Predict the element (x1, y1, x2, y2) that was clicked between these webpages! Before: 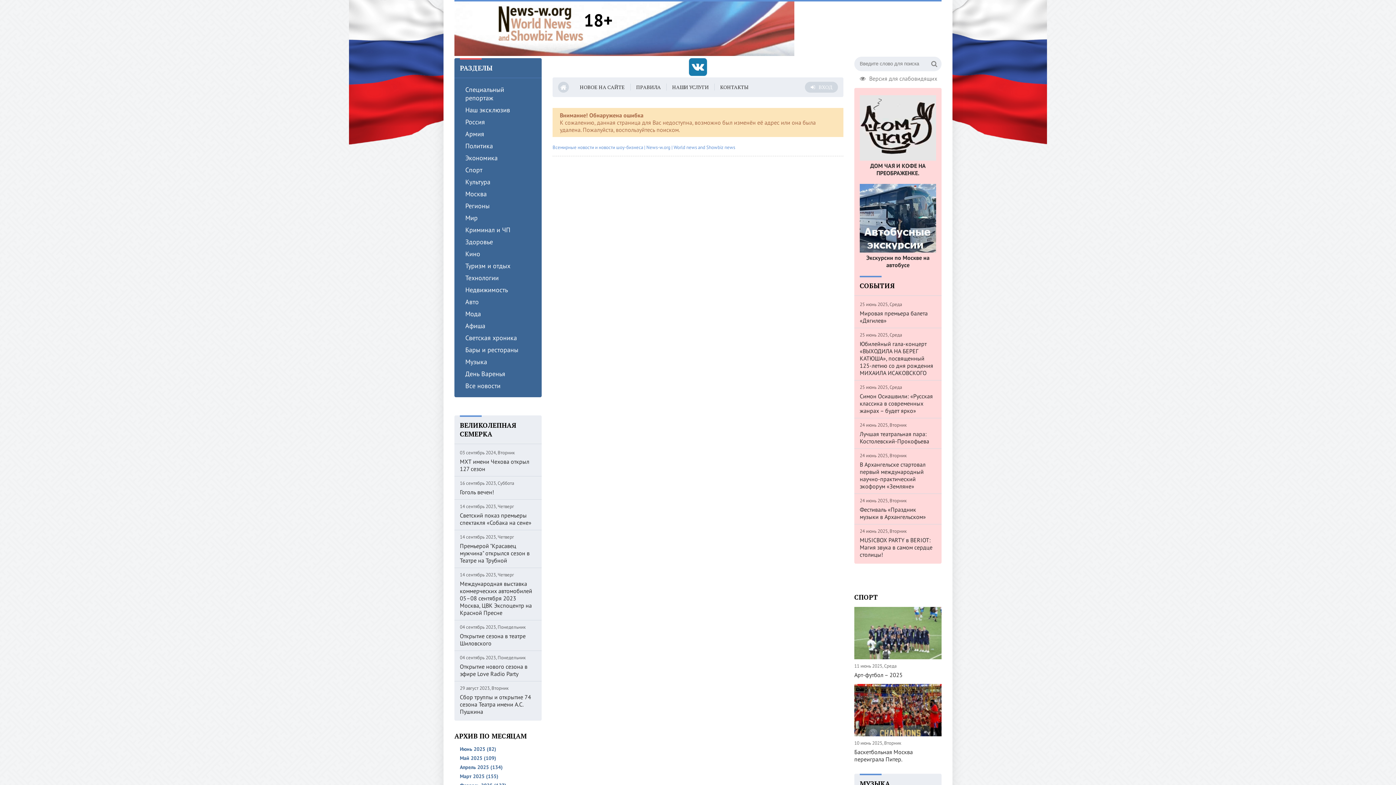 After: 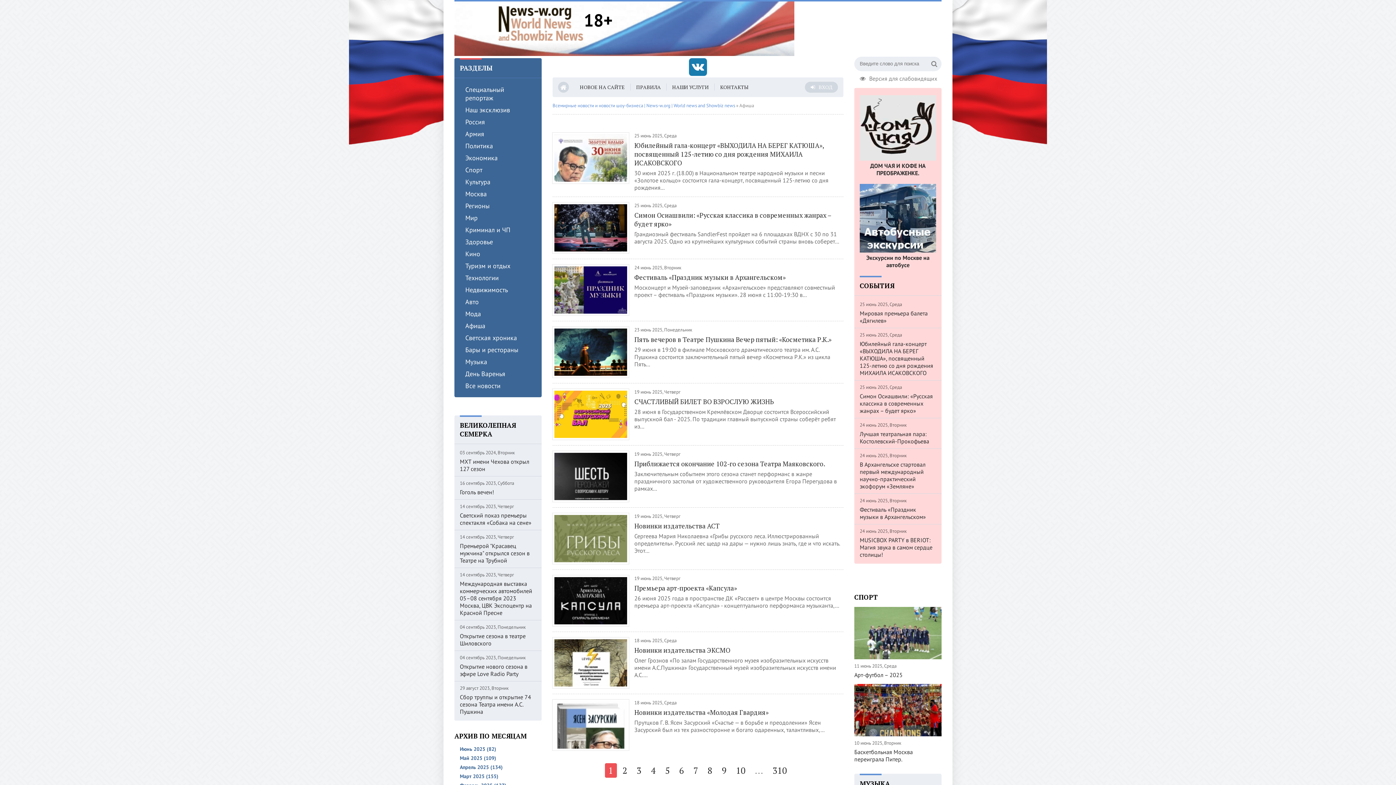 Action: label: Афиша bbox: (454, 320, 541, 332)